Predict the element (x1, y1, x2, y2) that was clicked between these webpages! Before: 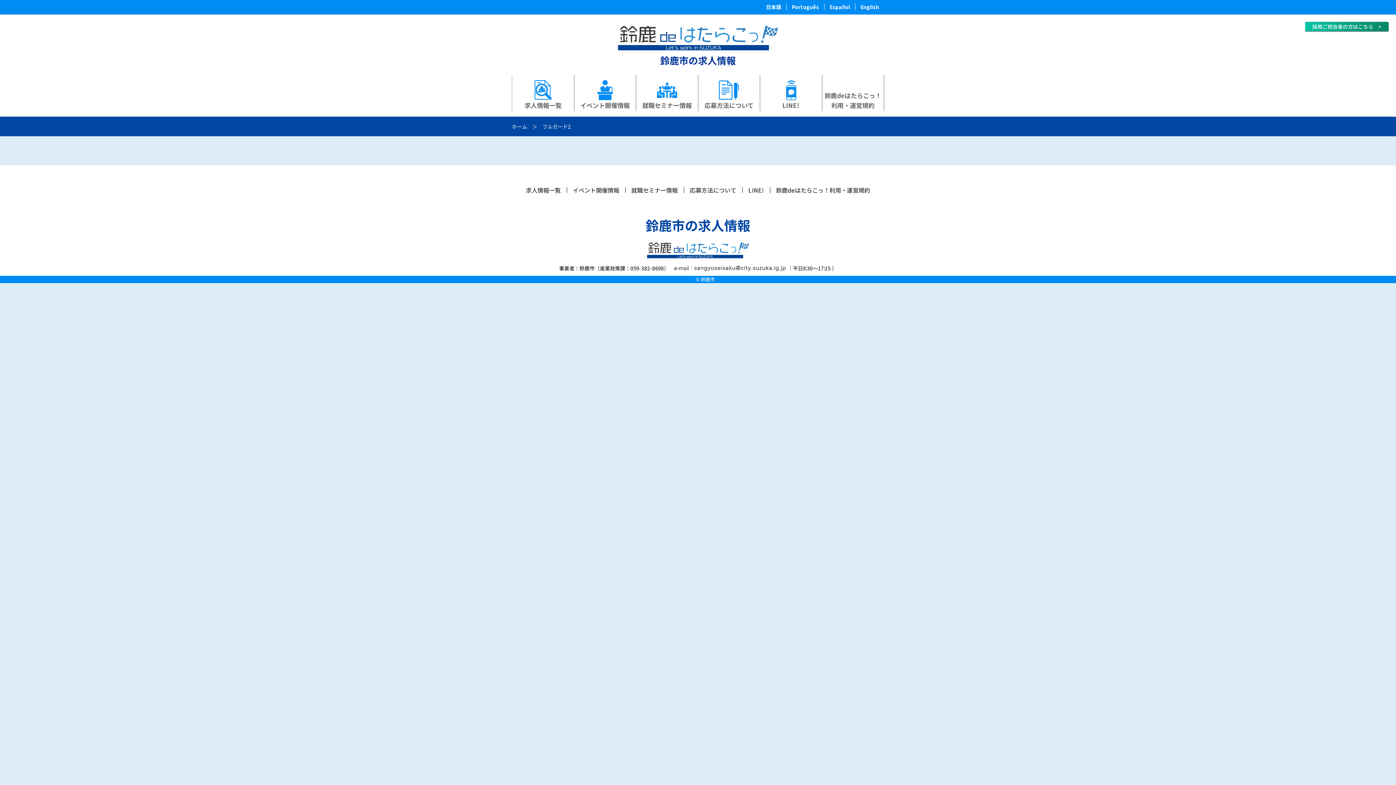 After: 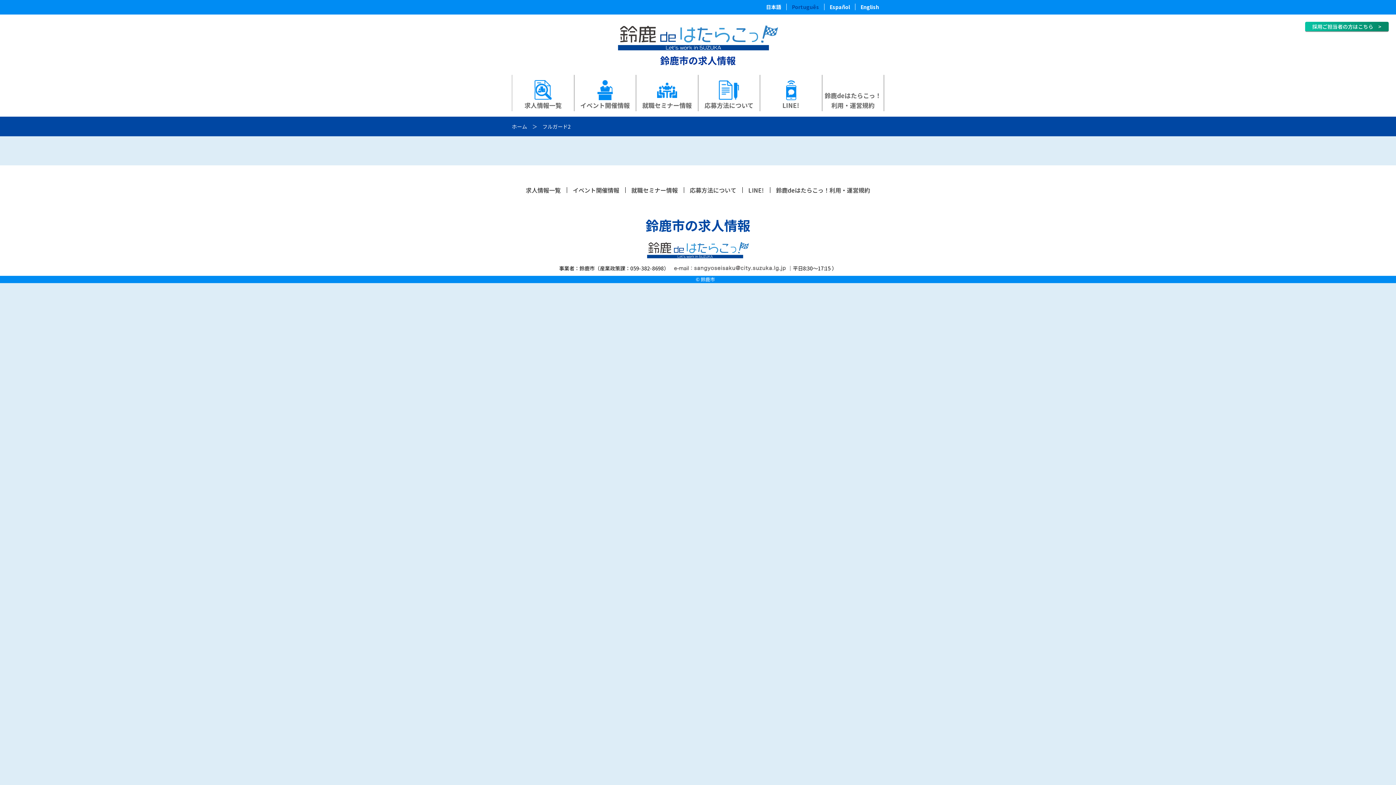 Action: label: Português bbox: (786, 3, 824, 10)